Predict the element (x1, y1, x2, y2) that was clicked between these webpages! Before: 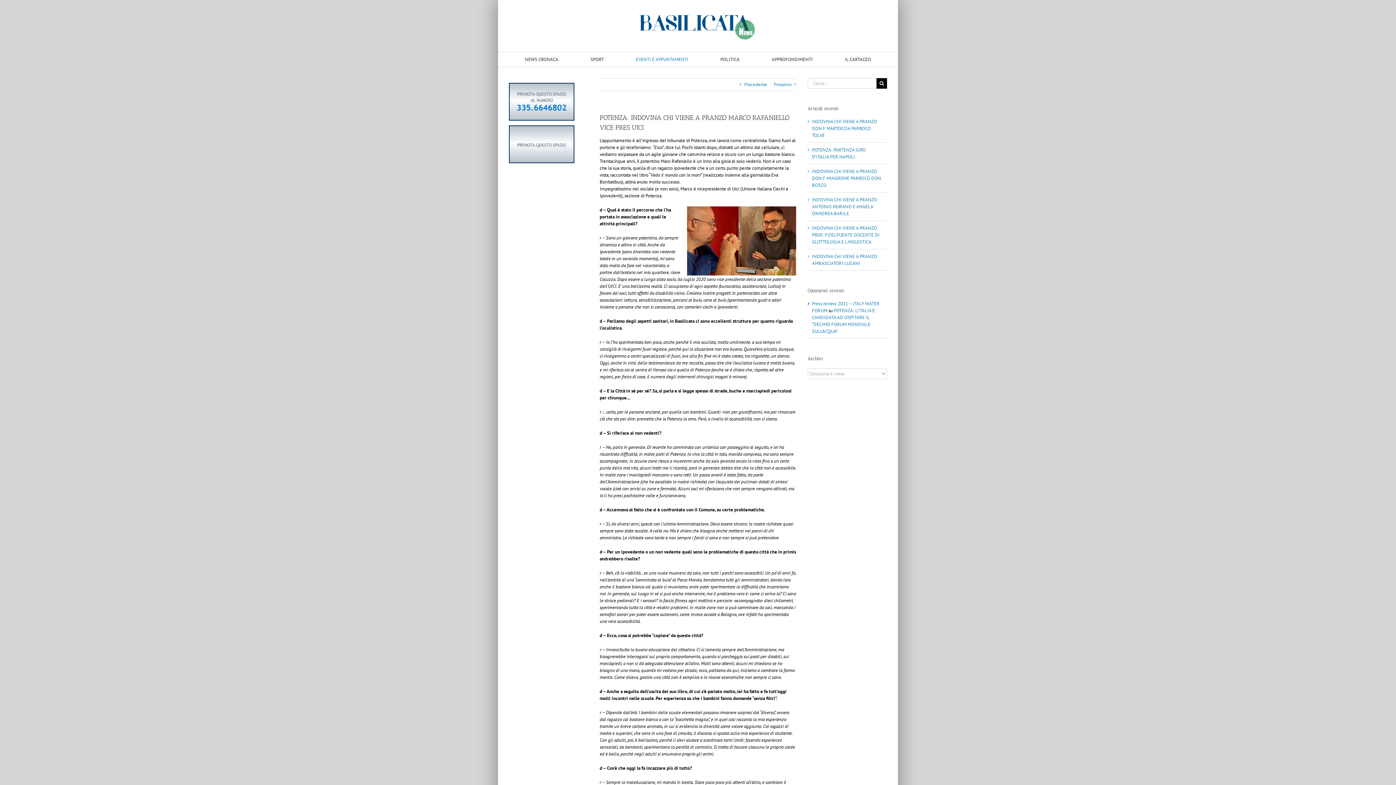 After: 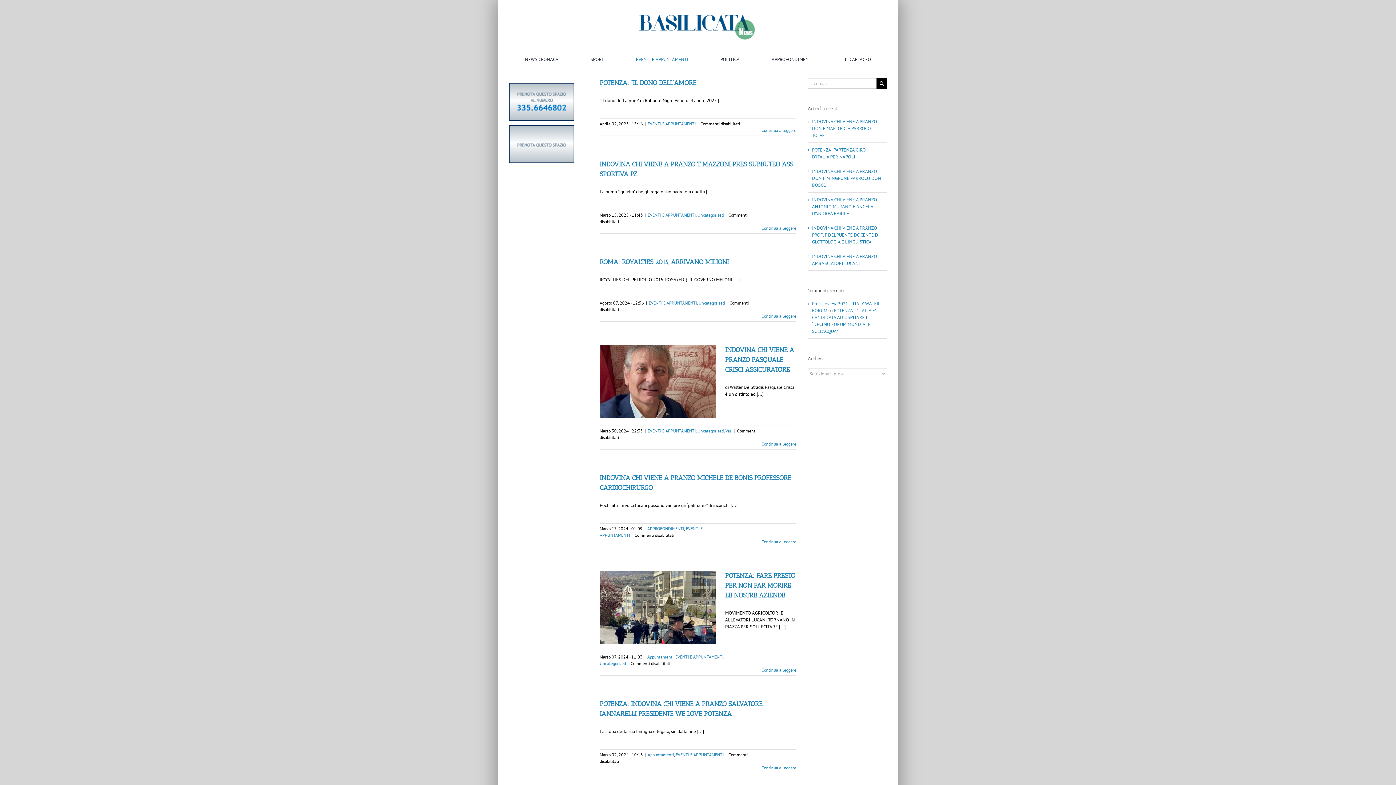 Action: bbox: (627, 52, 697, 66) label: EVENTI E APPUNTAMENTI